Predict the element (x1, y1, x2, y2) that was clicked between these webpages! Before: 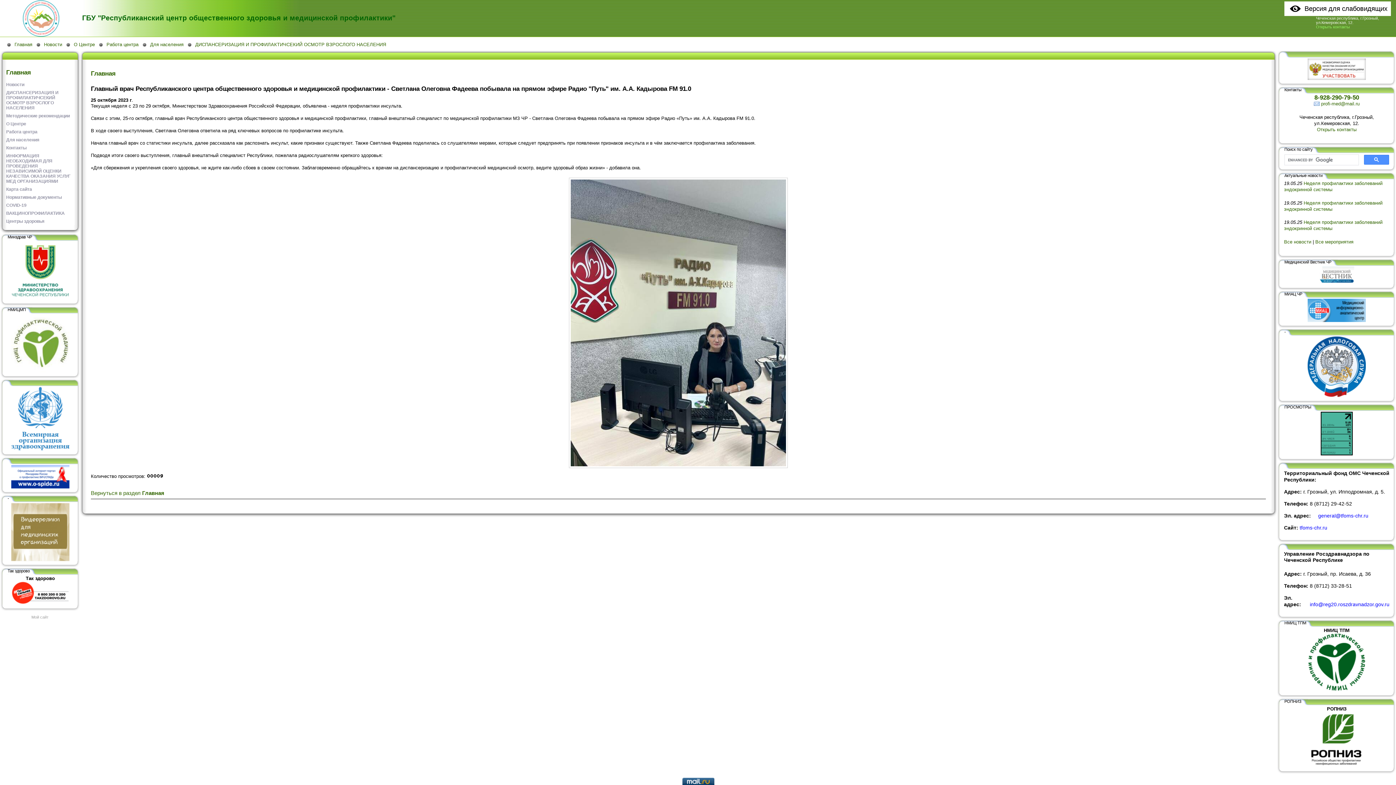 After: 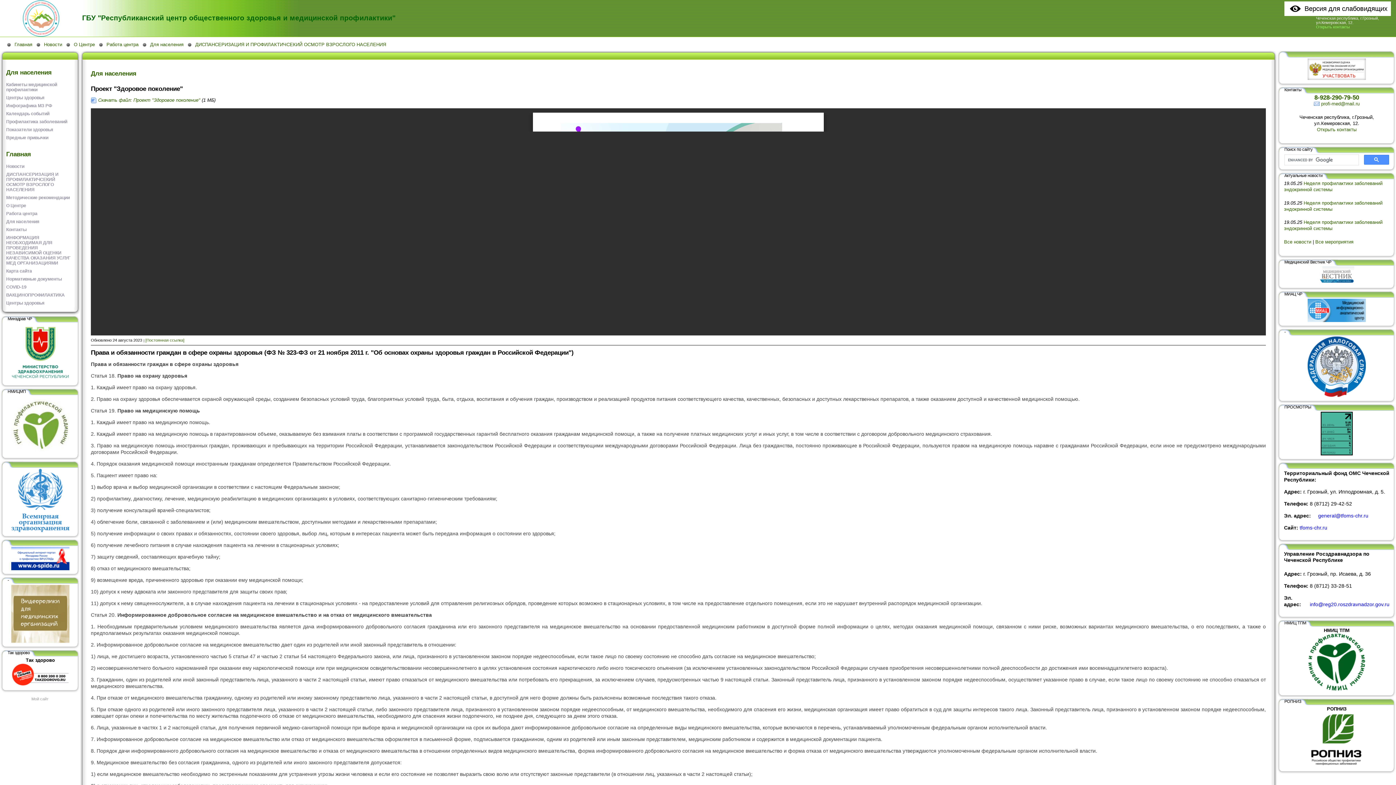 Action: label: Для населения bbox: (3, 135, 77, 143)